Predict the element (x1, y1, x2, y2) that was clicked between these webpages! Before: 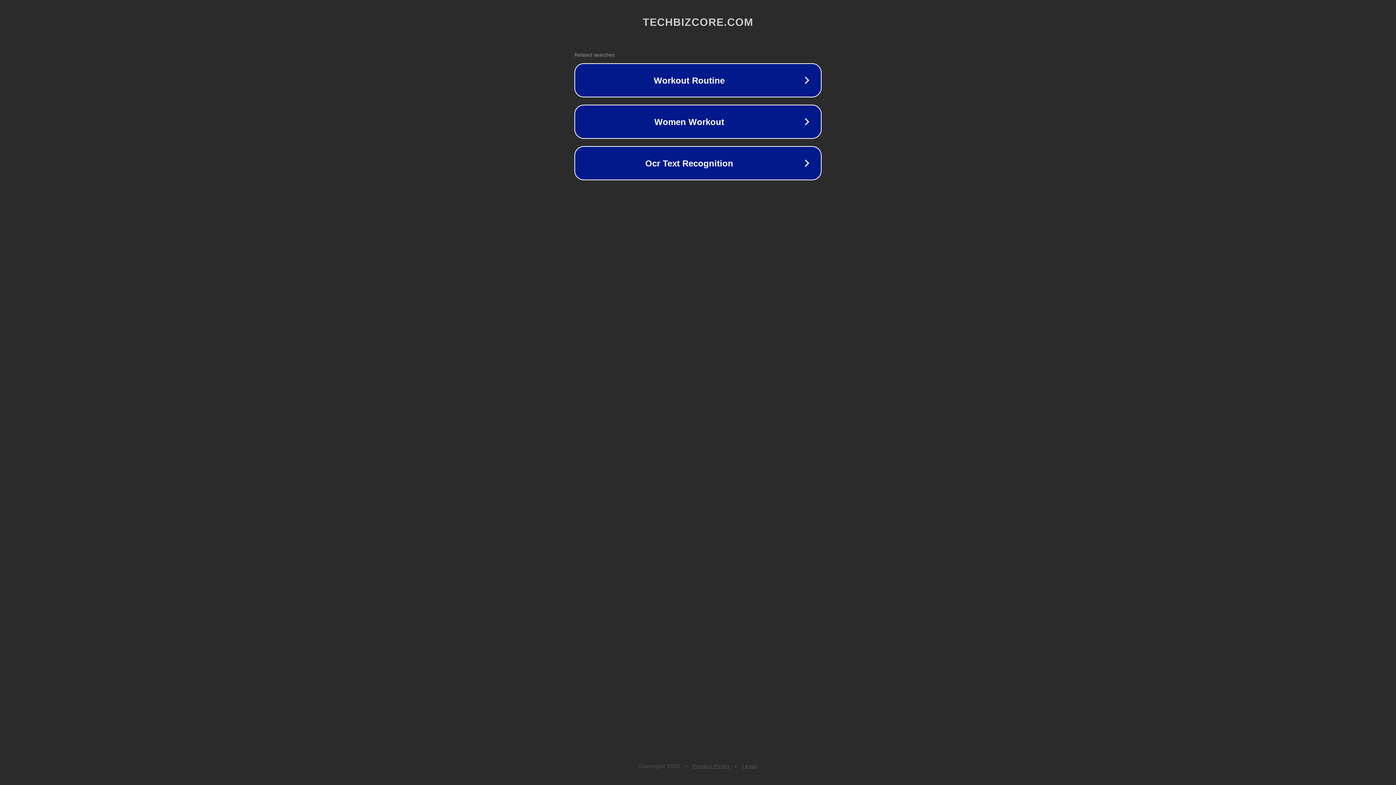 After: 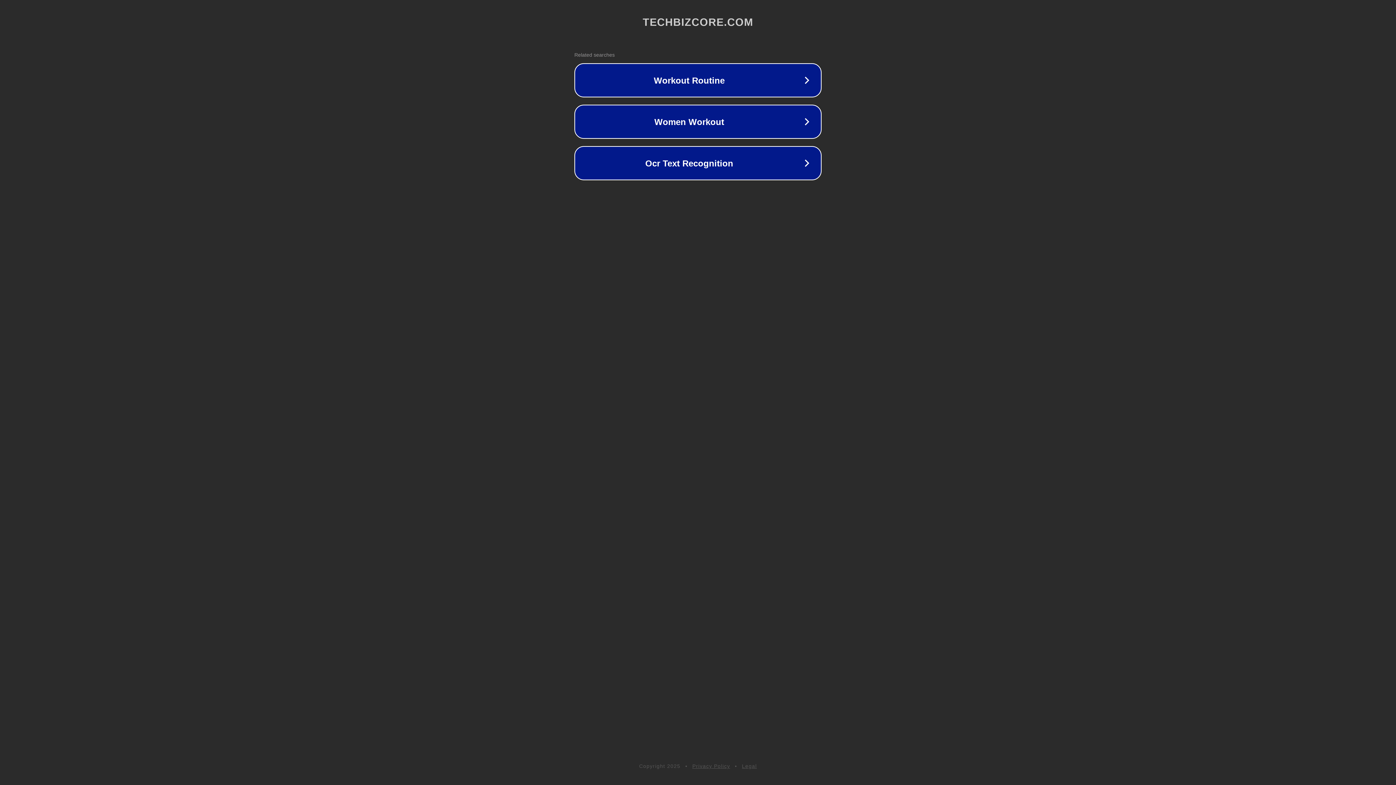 Action: bbox: (742, 763, 757, 769) label: Legal